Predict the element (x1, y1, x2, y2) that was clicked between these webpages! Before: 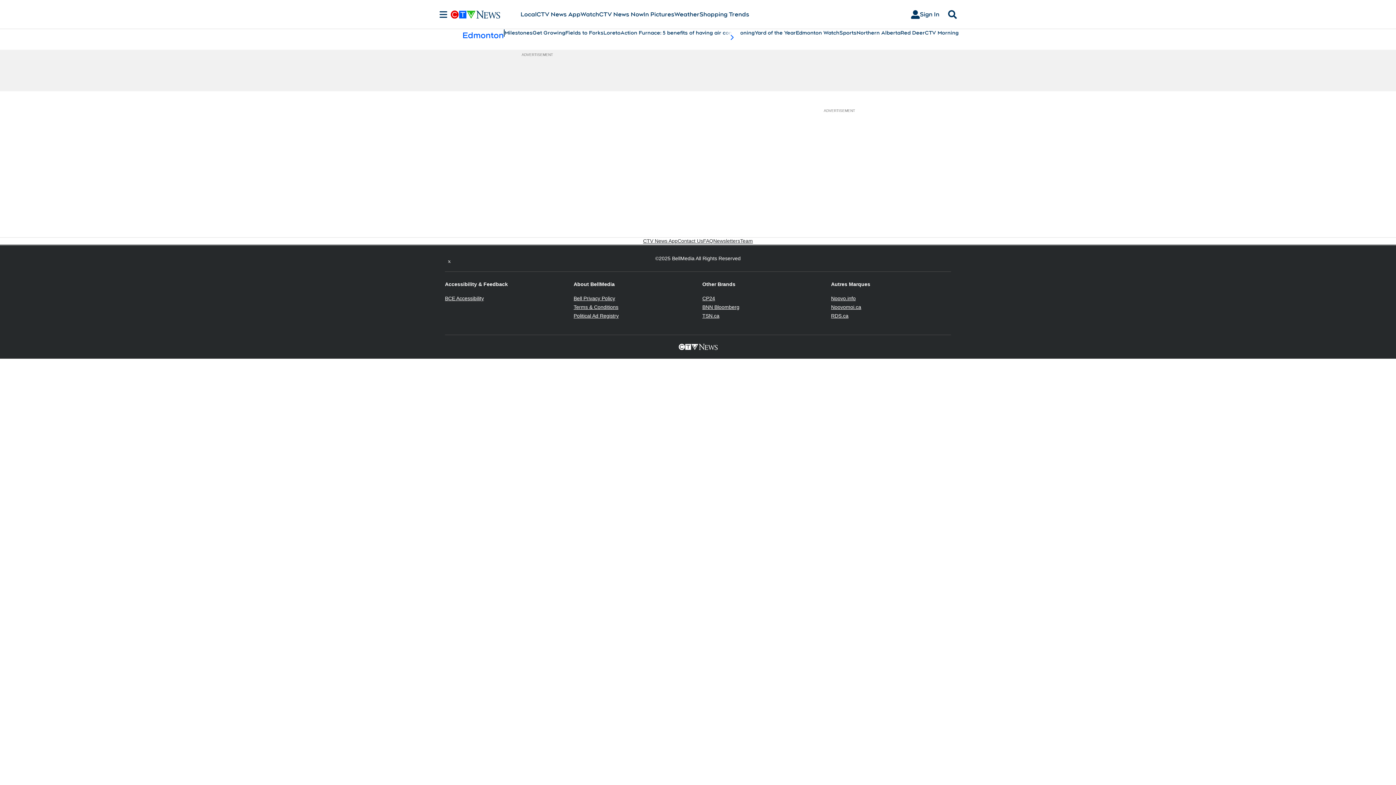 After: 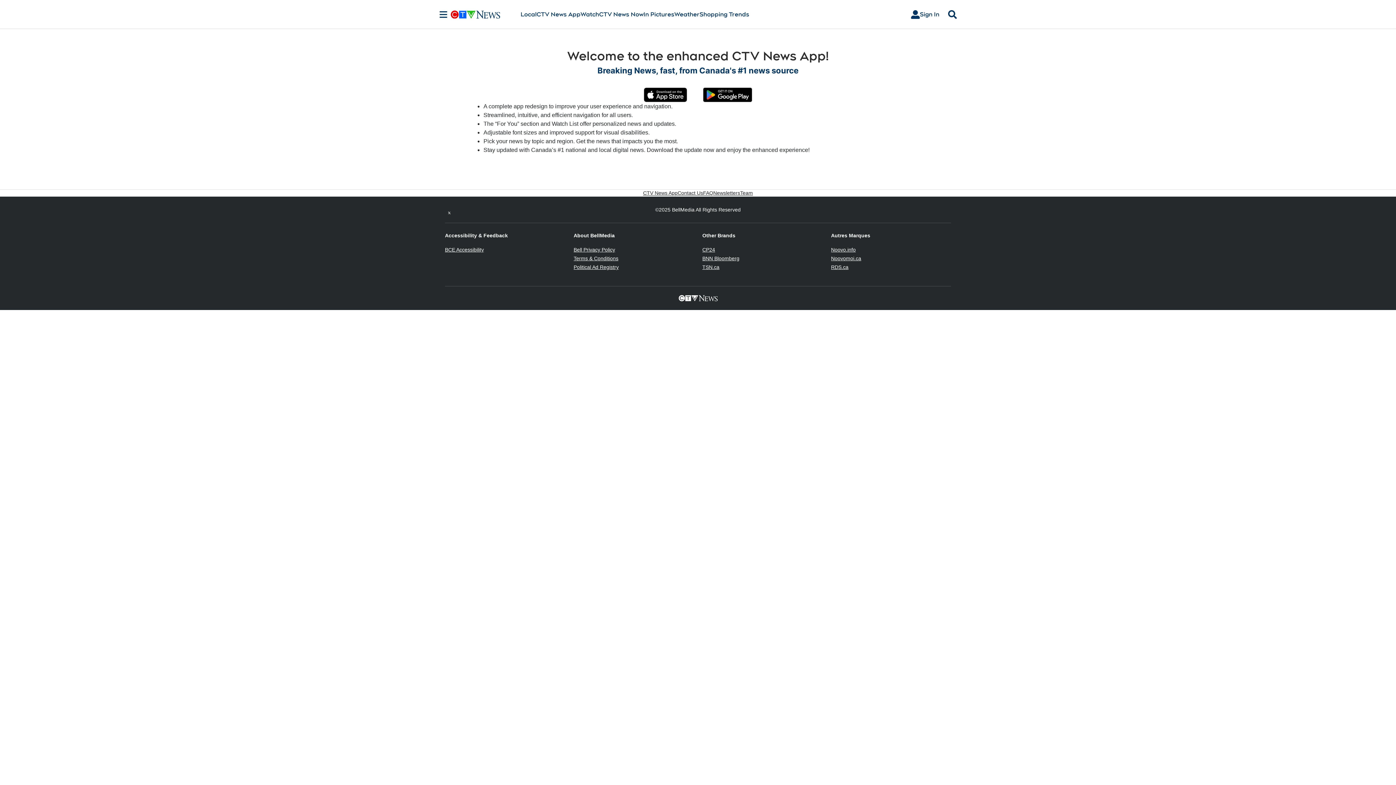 Action: bbox: (643, 237, 677, 244) label: CTV News App